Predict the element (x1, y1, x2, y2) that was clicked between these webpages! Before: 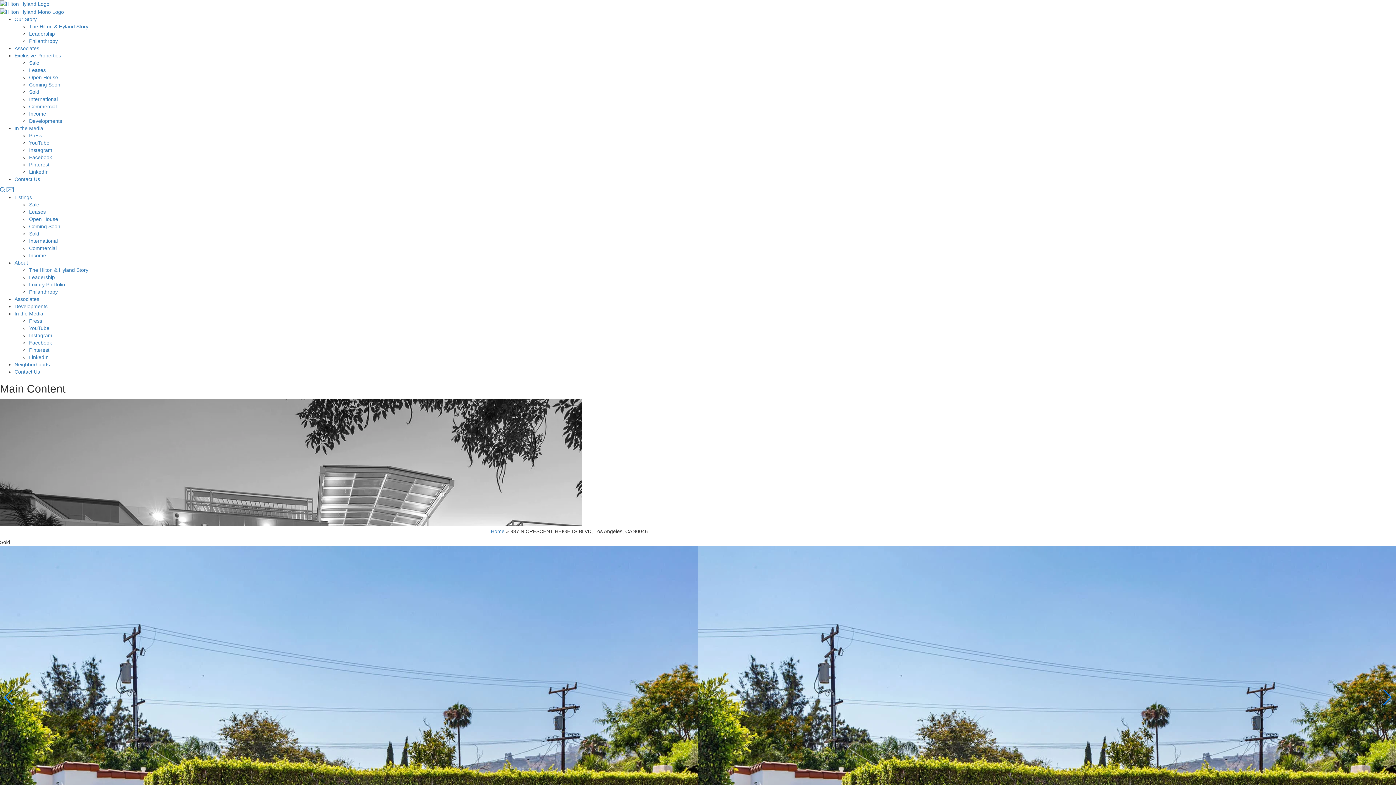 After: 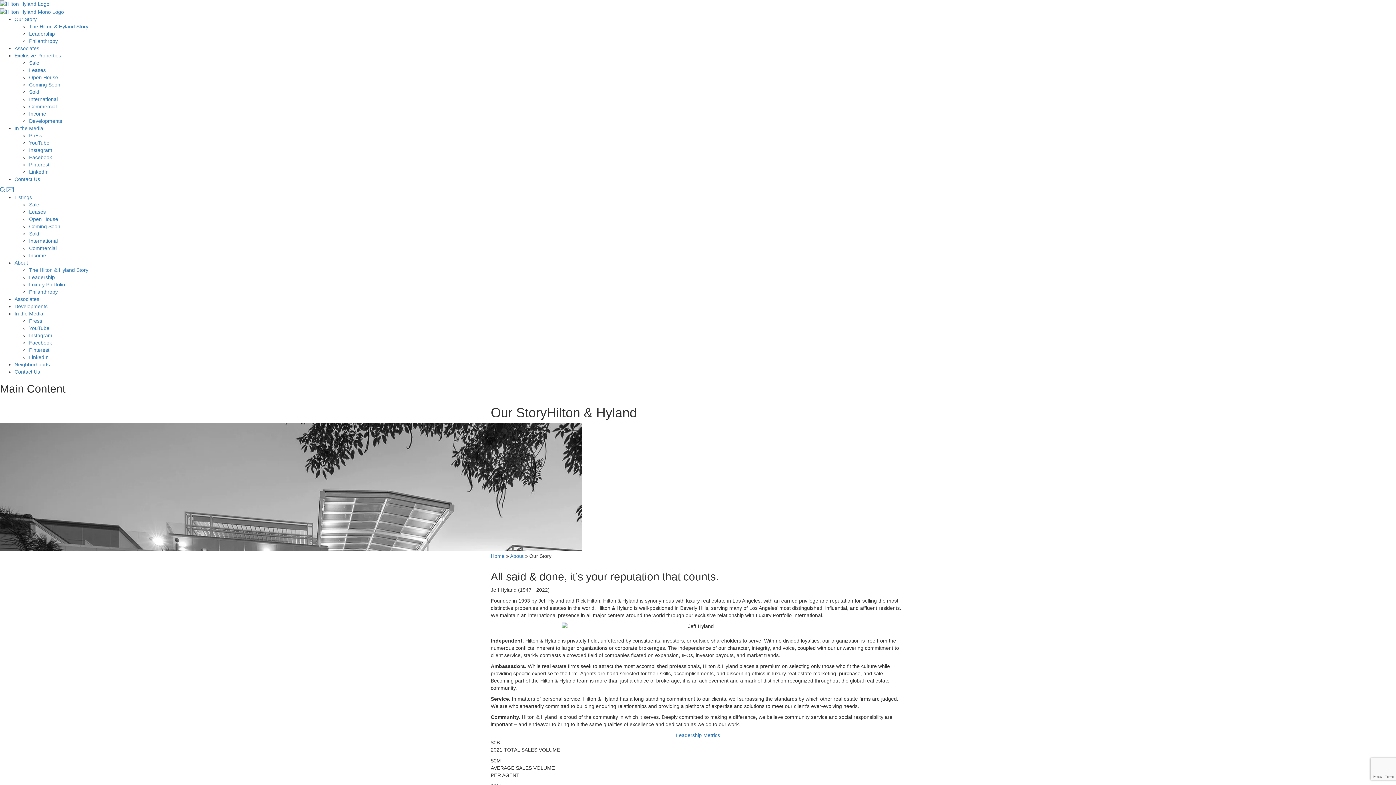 Action: label: About bbox: (14, 259, 28, 265)